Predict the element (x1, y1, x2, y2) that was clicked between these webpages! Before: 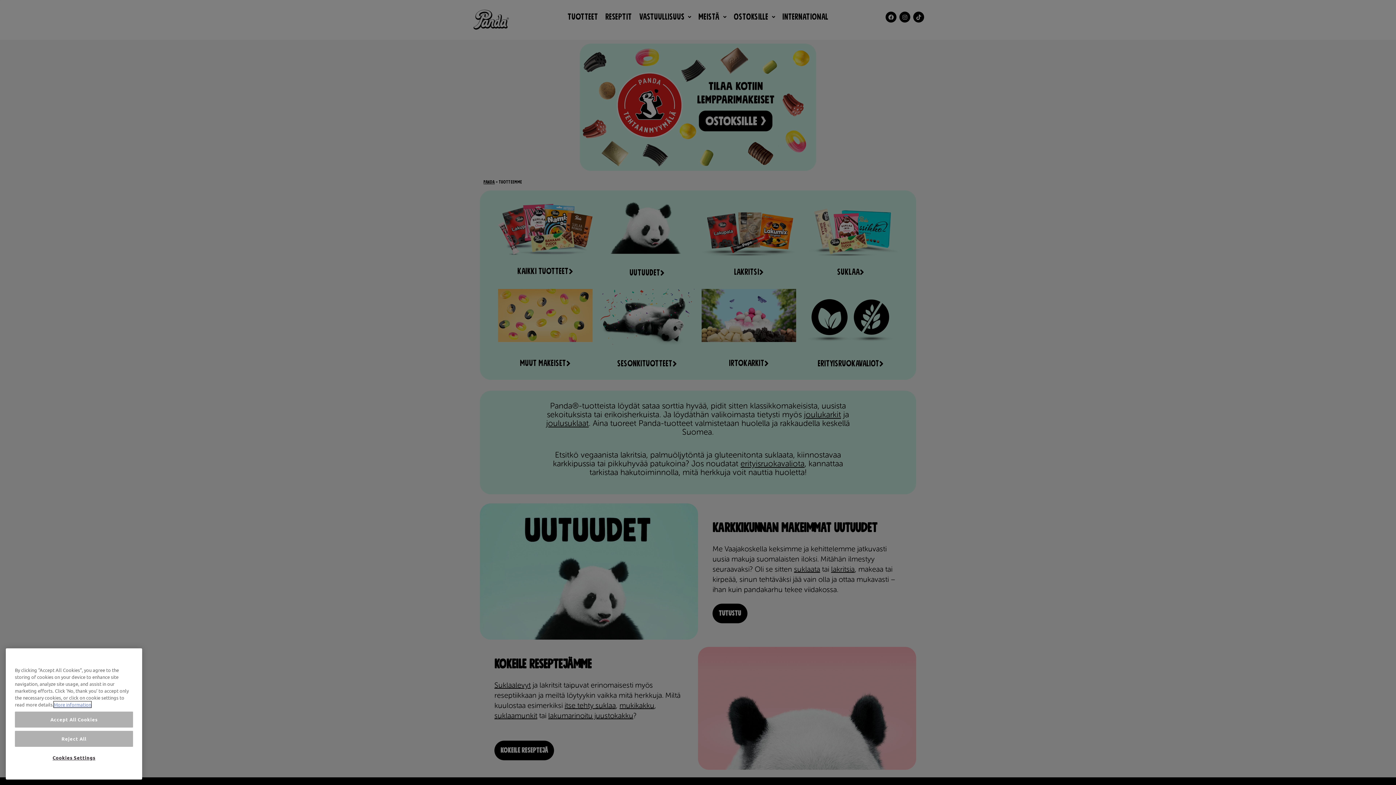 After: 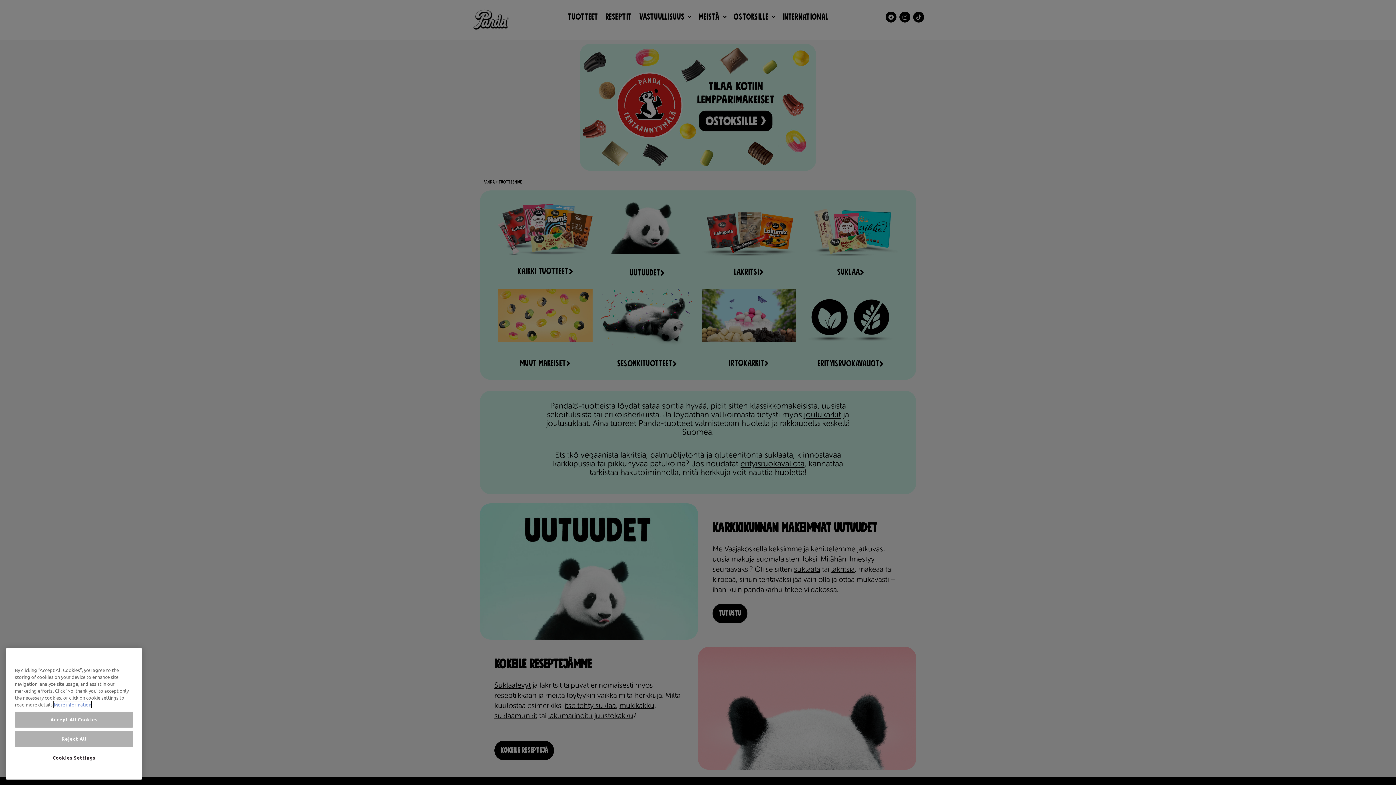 Action: label: More information about your privacy, opens in a new tab bbox: (53, 767, 91, 773)